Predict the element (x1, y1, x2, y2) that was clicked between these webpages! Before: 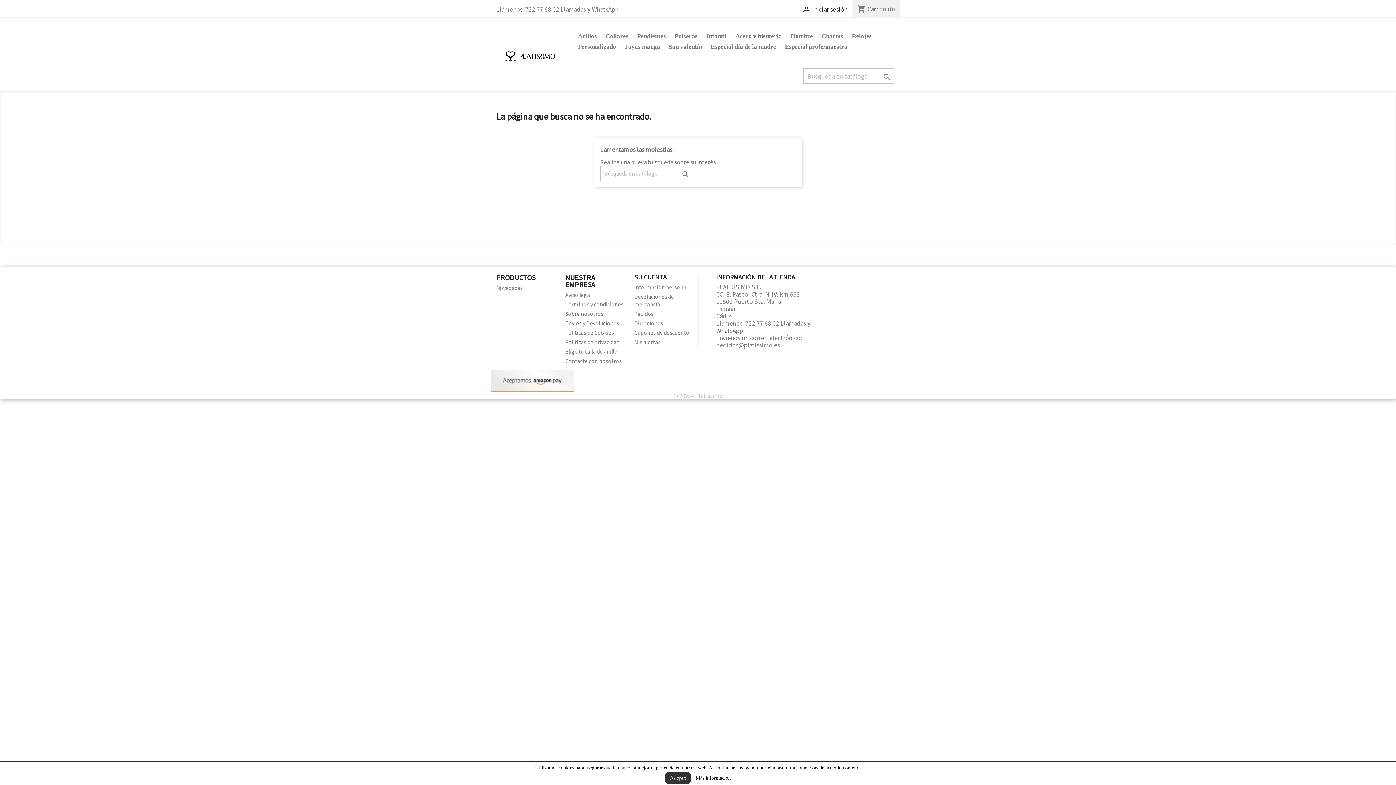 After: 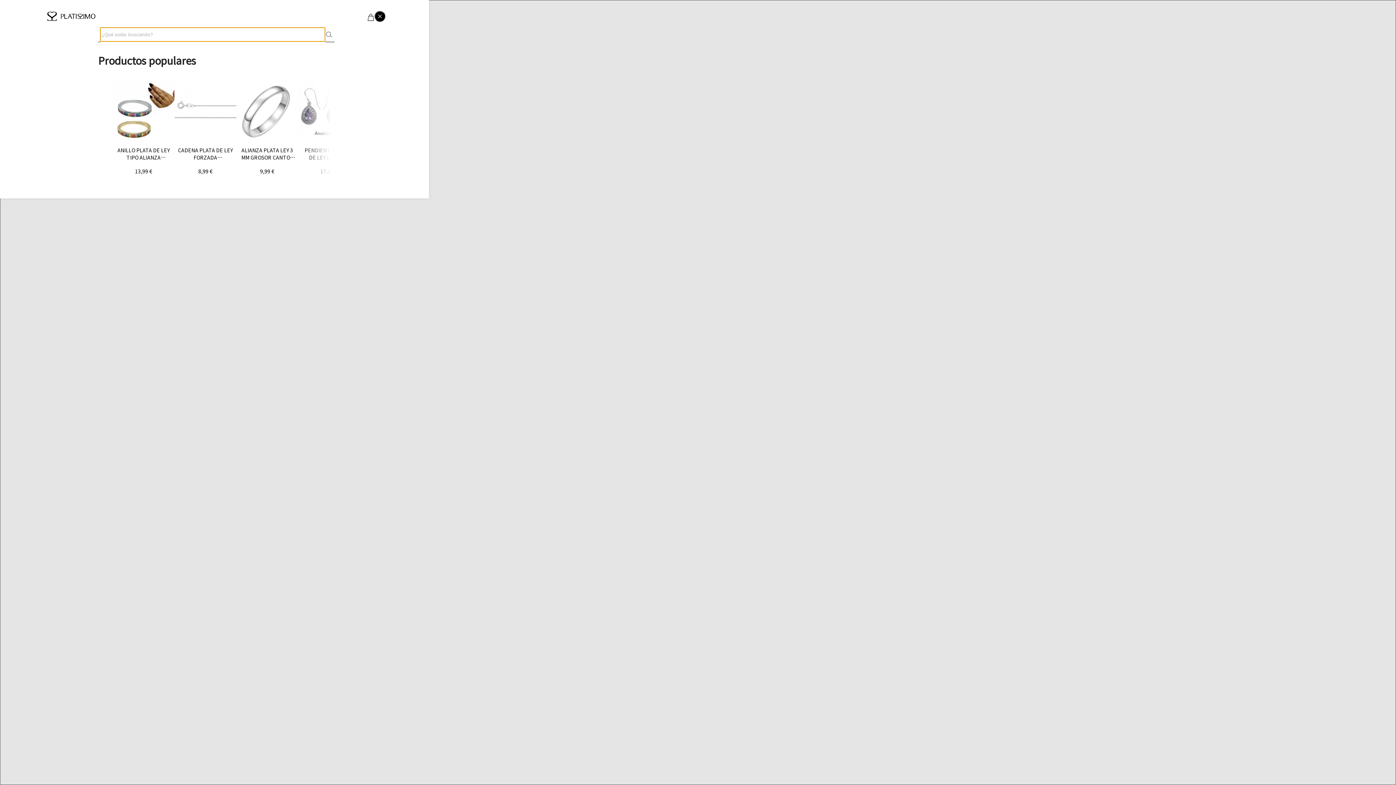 Action: label:  bbox: (679, 169, 692, 179)